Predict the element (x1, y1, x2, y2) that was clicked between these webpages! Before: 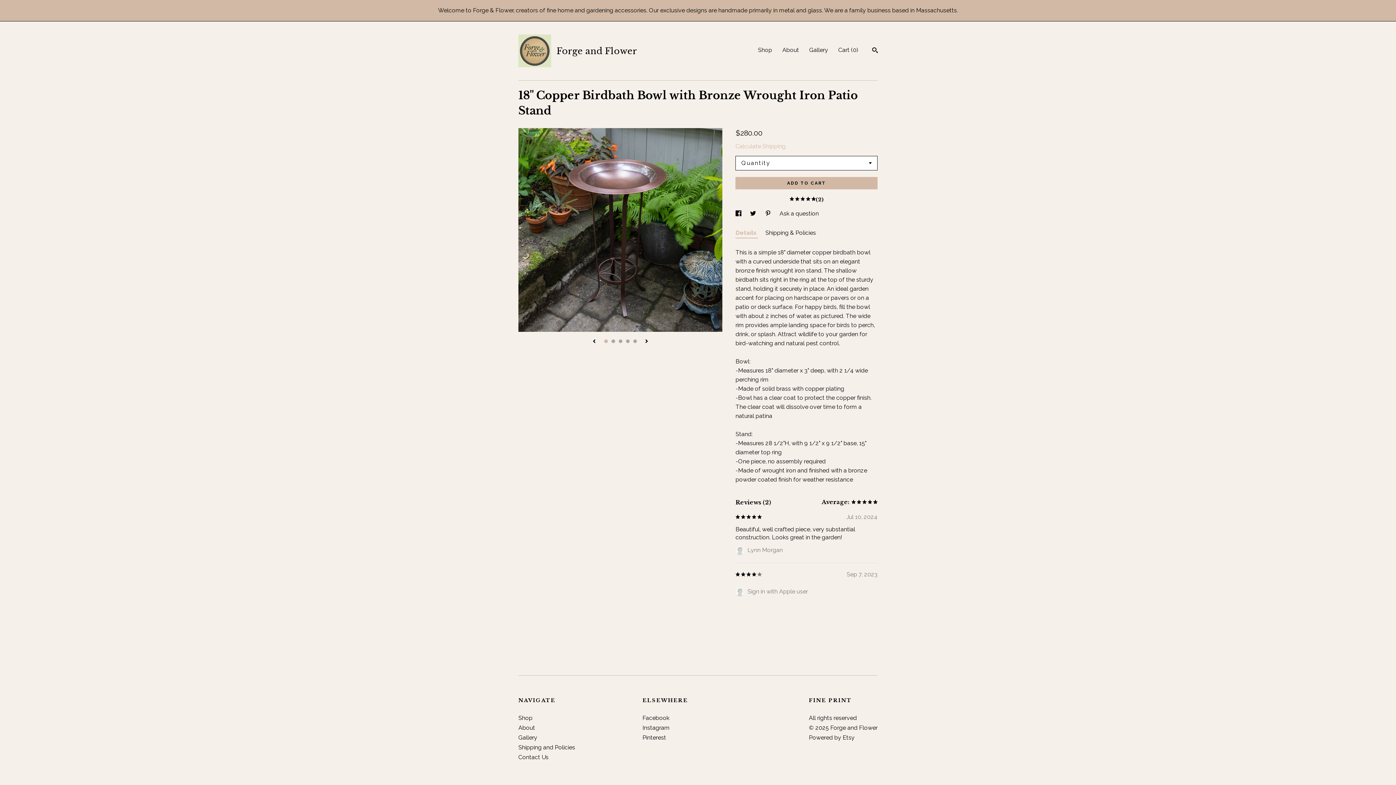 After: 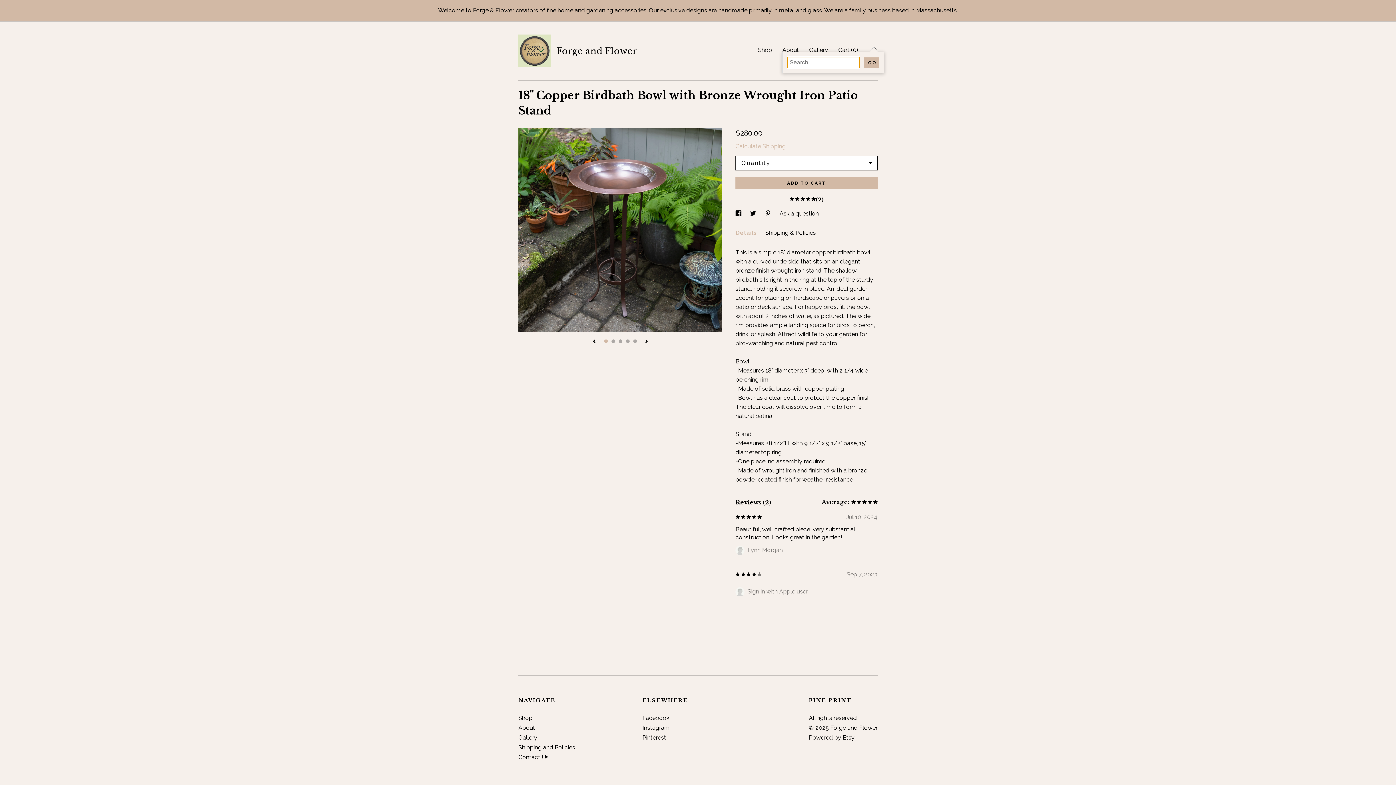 Action: bbox: (872, 46, 877, 54) label: Search